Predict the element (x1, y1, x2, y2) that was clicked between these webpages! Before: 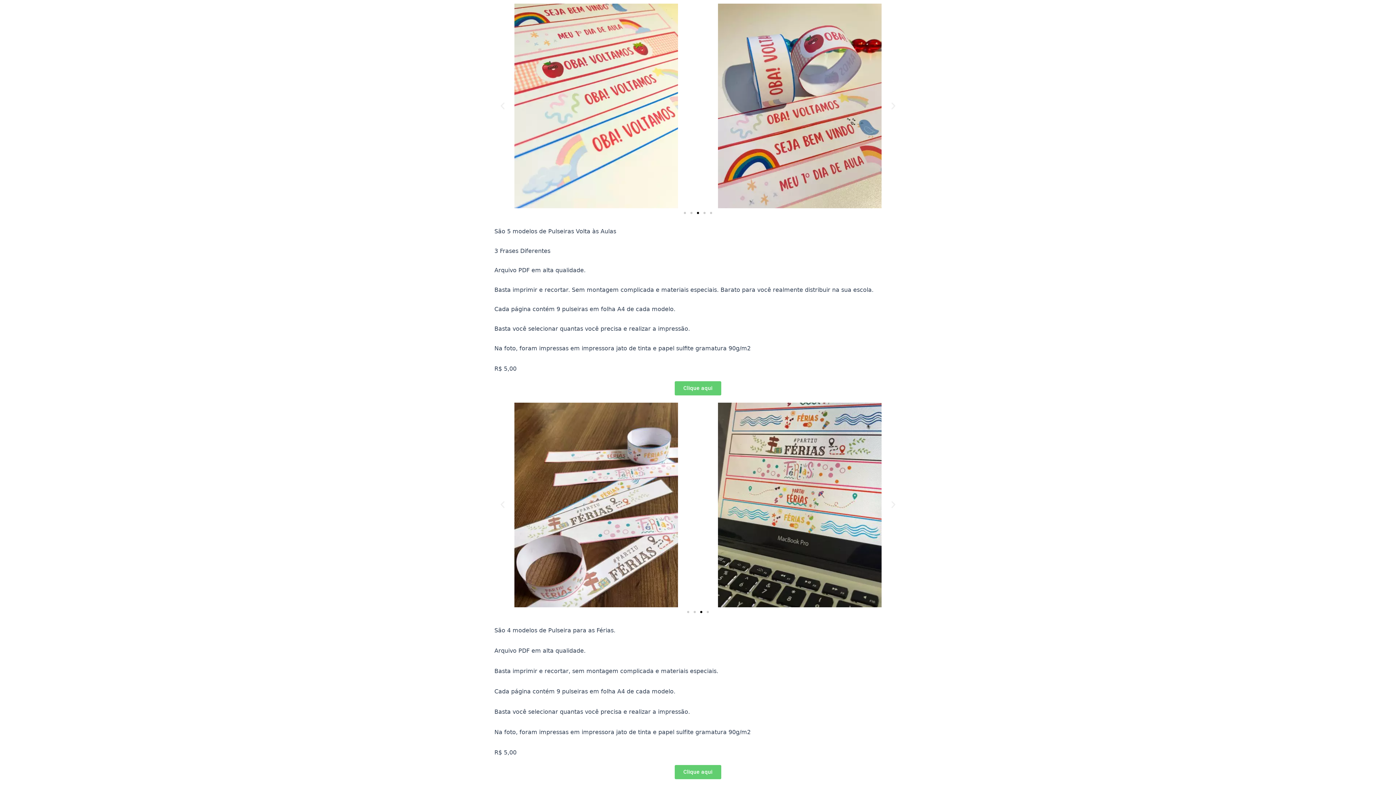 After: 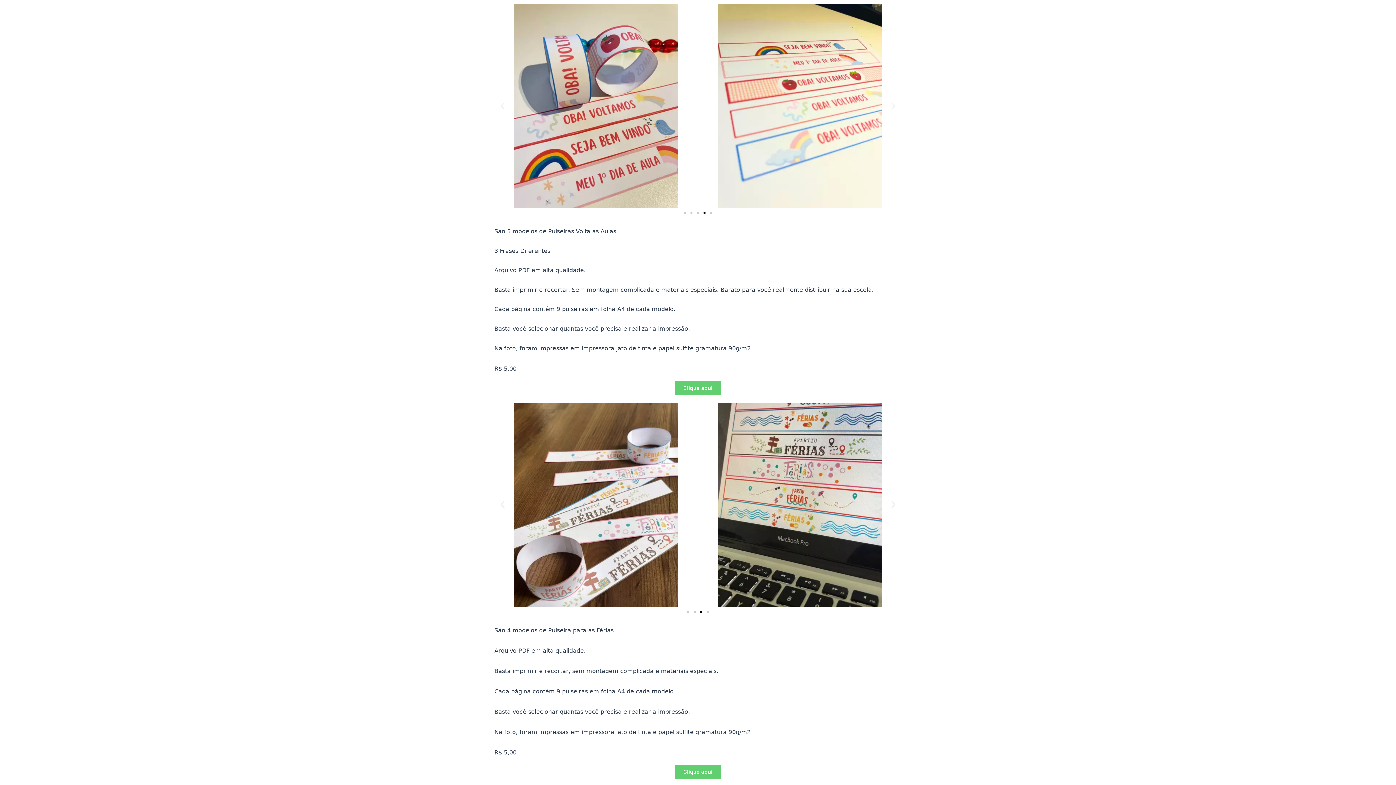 Action: bbox: (700, 611, 702, 613) label: Ir para o slide 3